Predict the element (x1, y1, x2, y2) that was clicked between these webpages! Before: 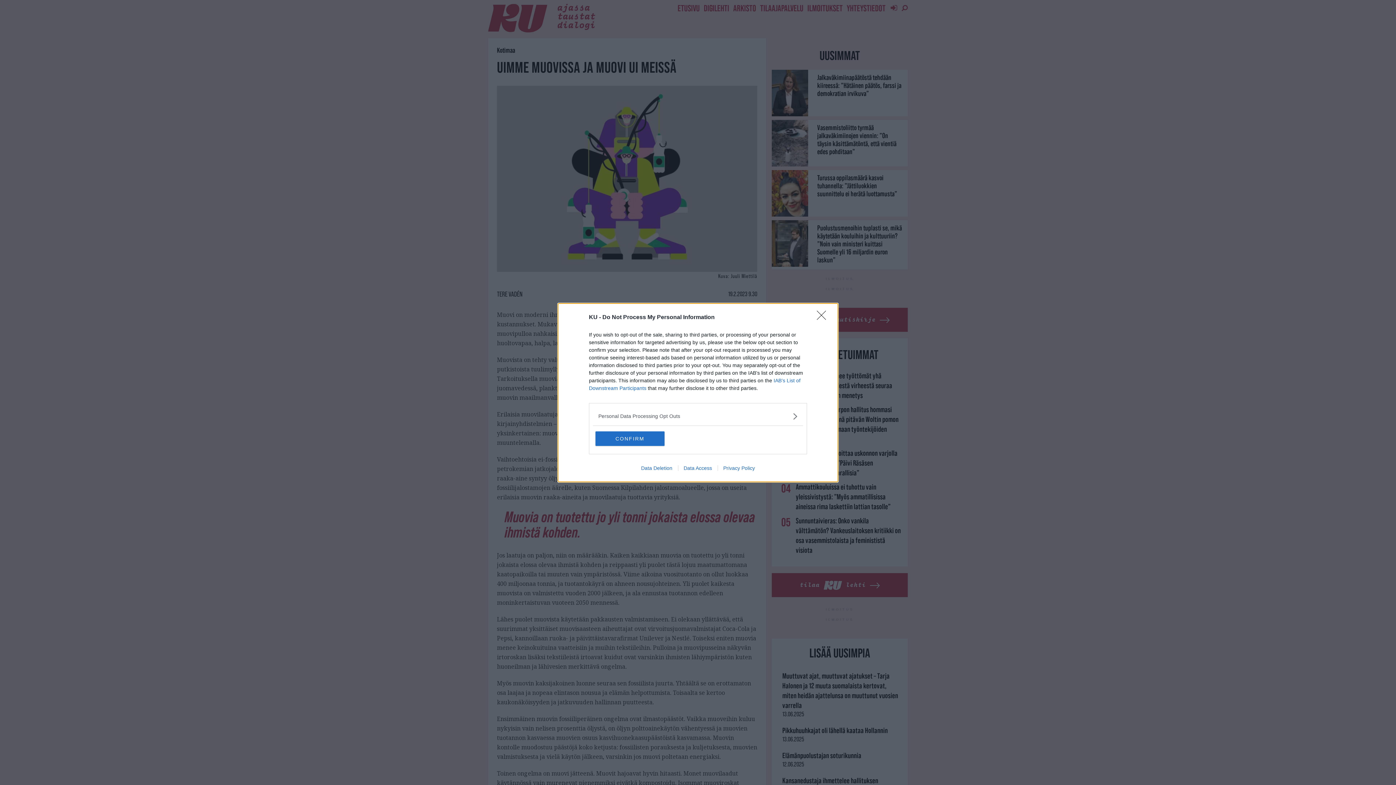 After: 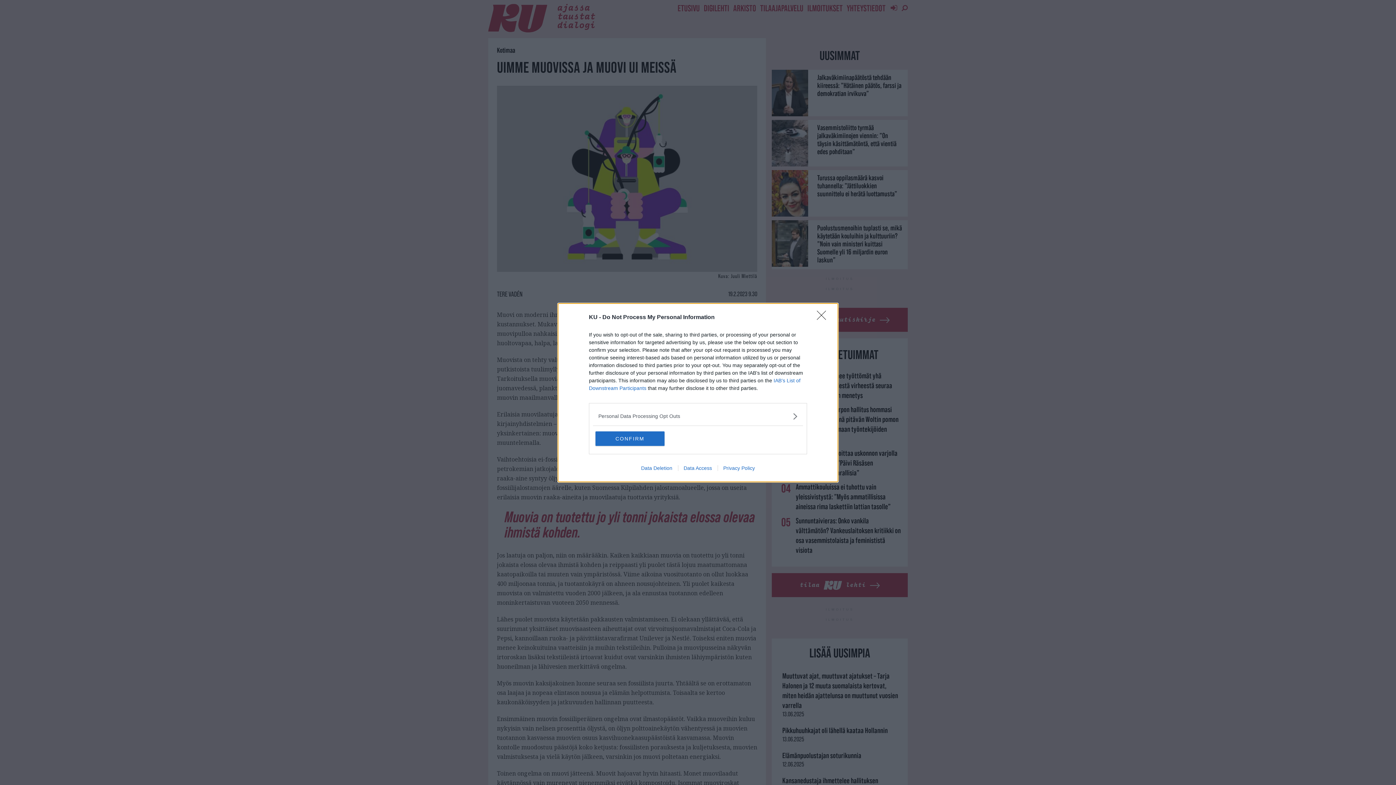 Action: bbox: (717, 465, 760, 471) label: Privacy Policy